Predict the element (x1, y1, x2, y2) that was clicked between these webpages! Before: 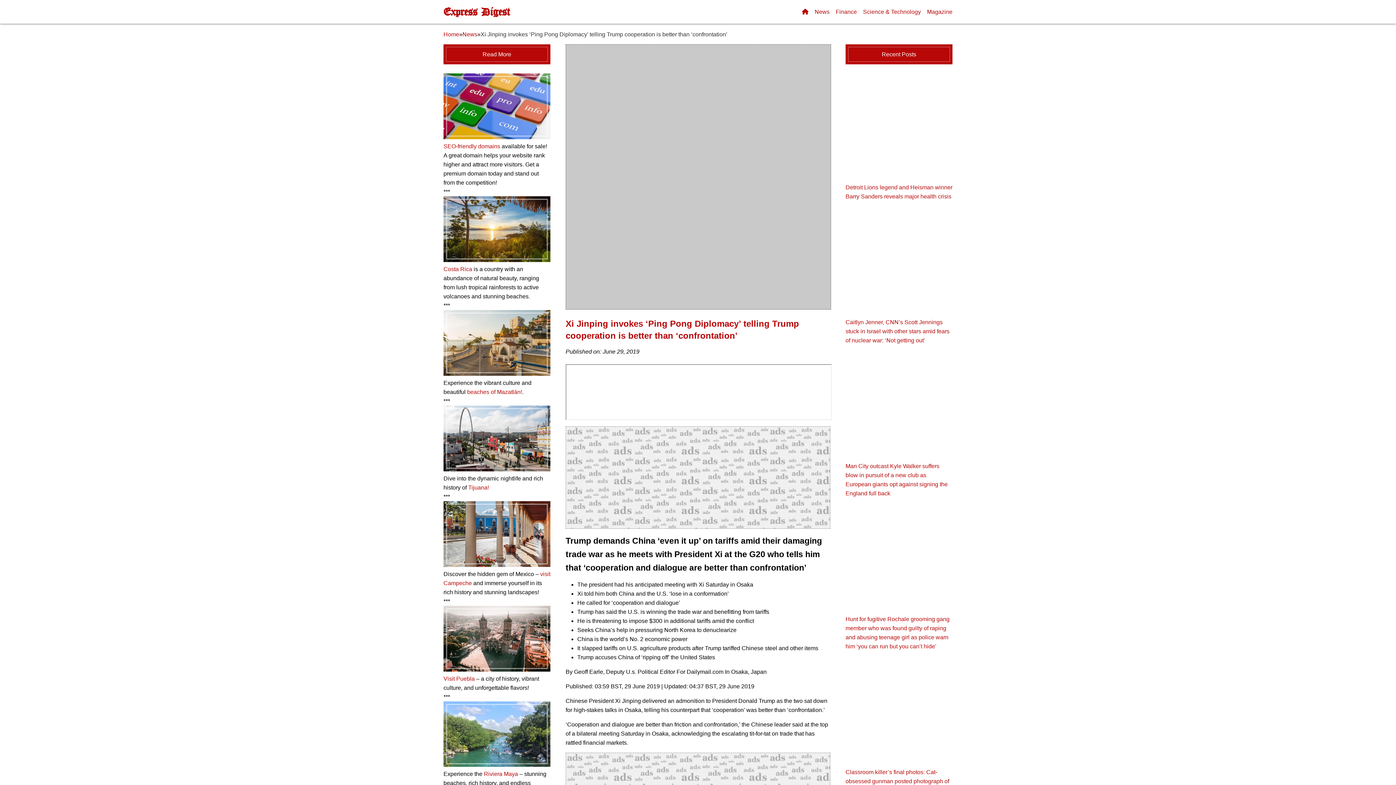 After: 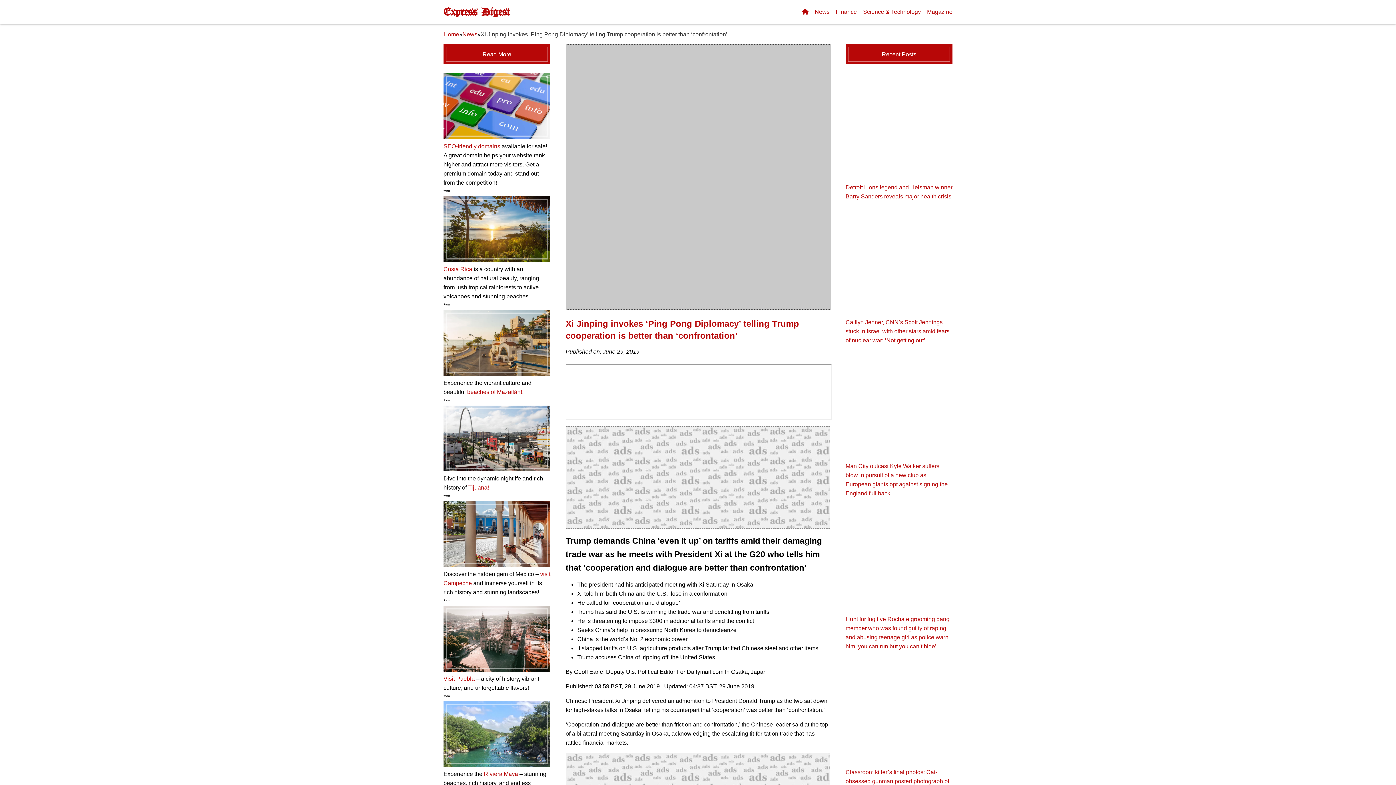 Action: bbox: (443, 257, 550, 263)